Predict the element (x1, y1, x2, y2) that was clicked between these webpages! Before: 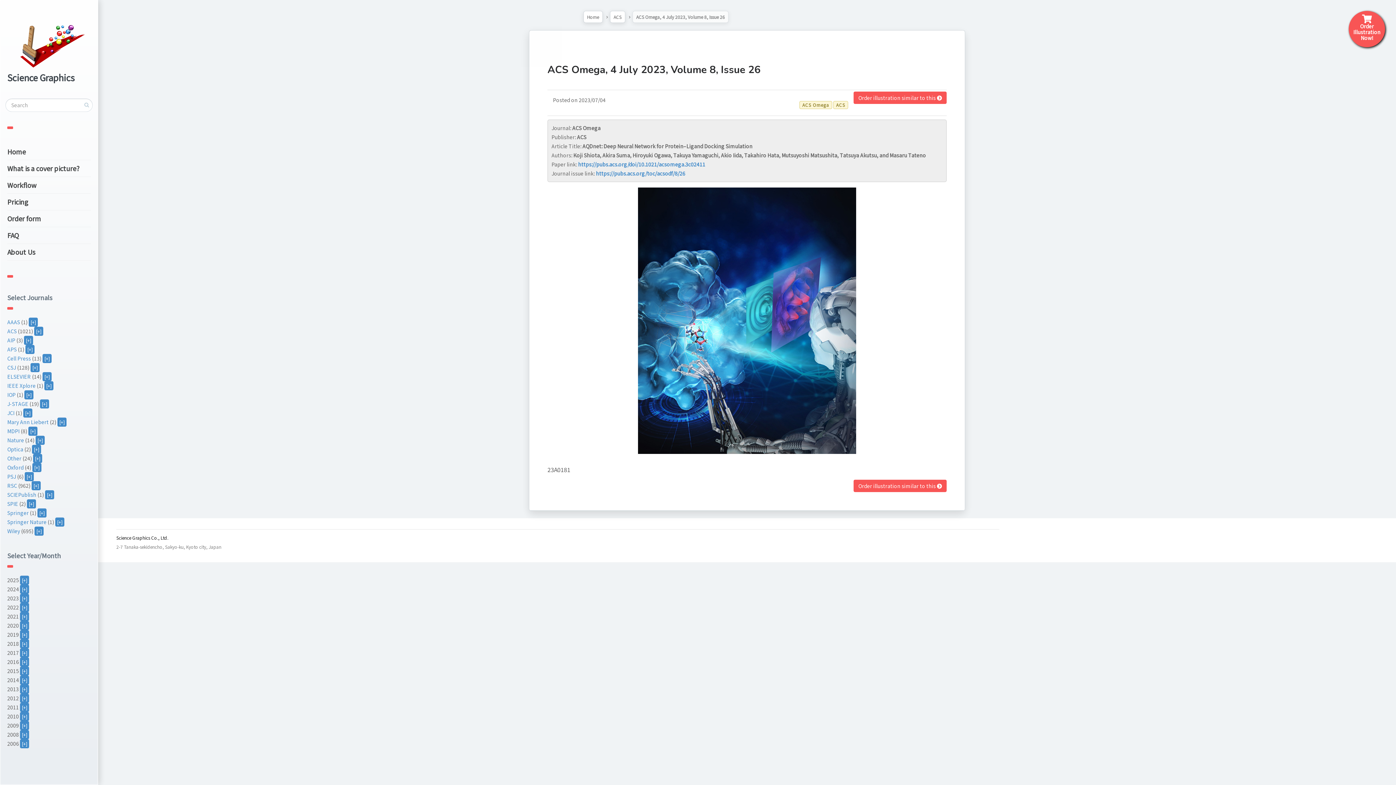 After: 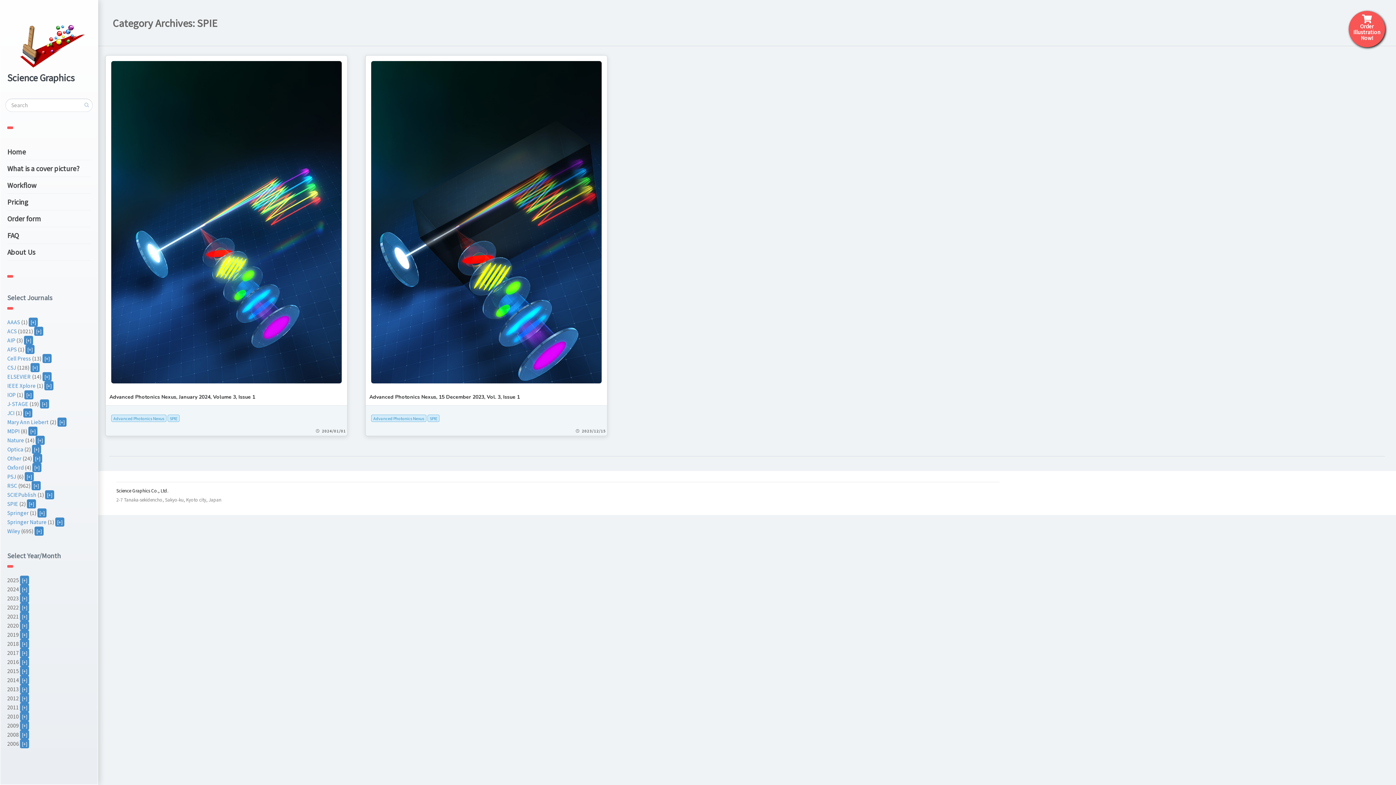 Action: bbox: (7, 500, 18, 507) label: SPIE